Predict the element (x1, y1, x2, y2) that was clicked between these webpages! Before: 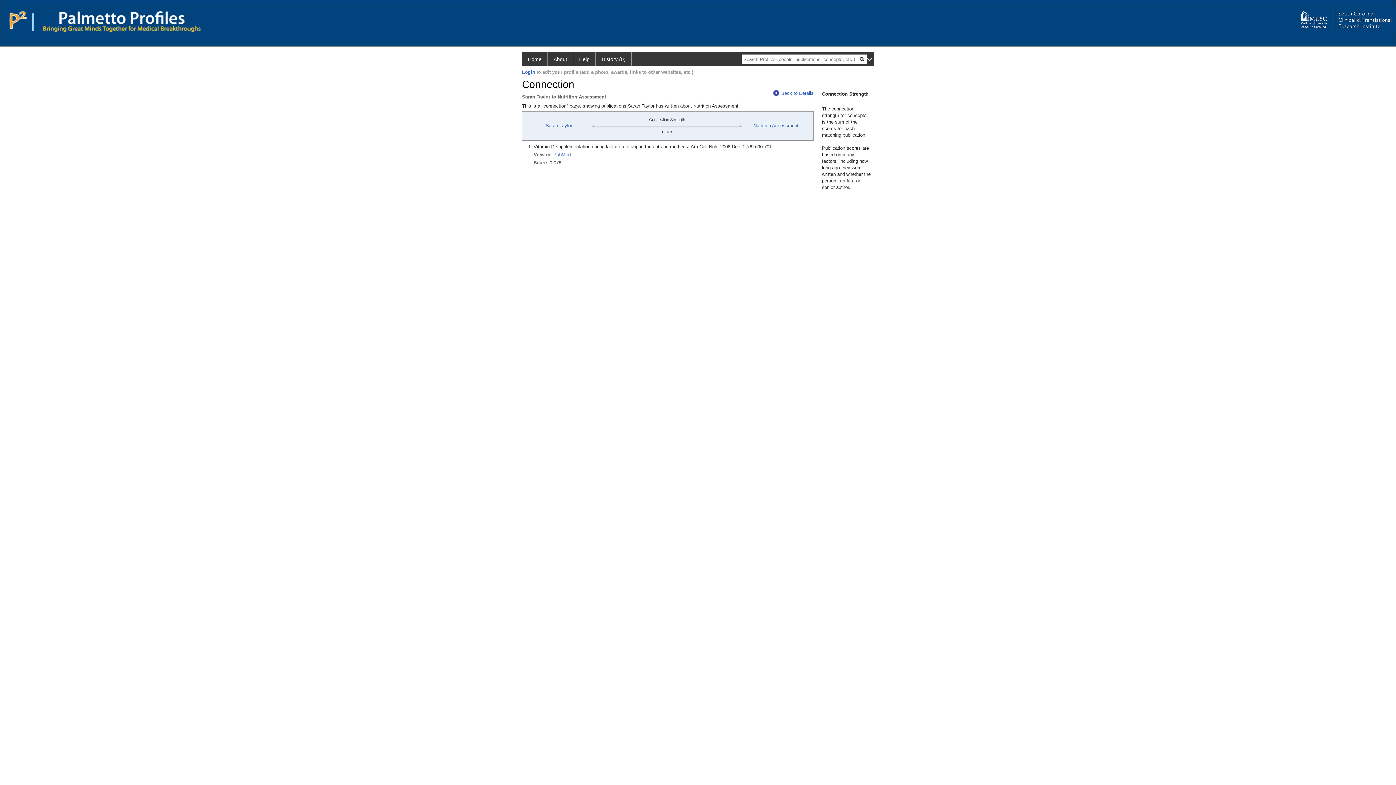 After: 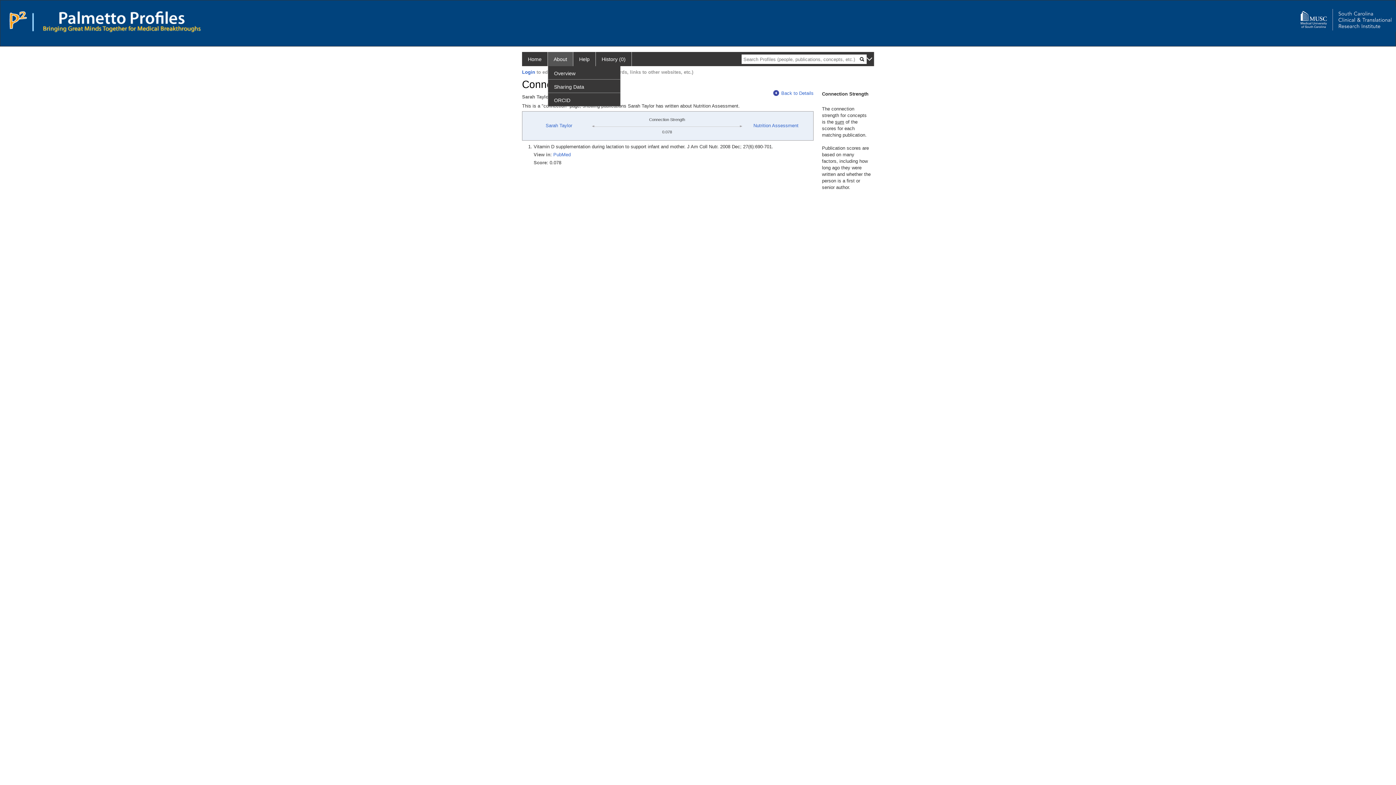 Action: bbox: (548, 52, 573, 66) label: About